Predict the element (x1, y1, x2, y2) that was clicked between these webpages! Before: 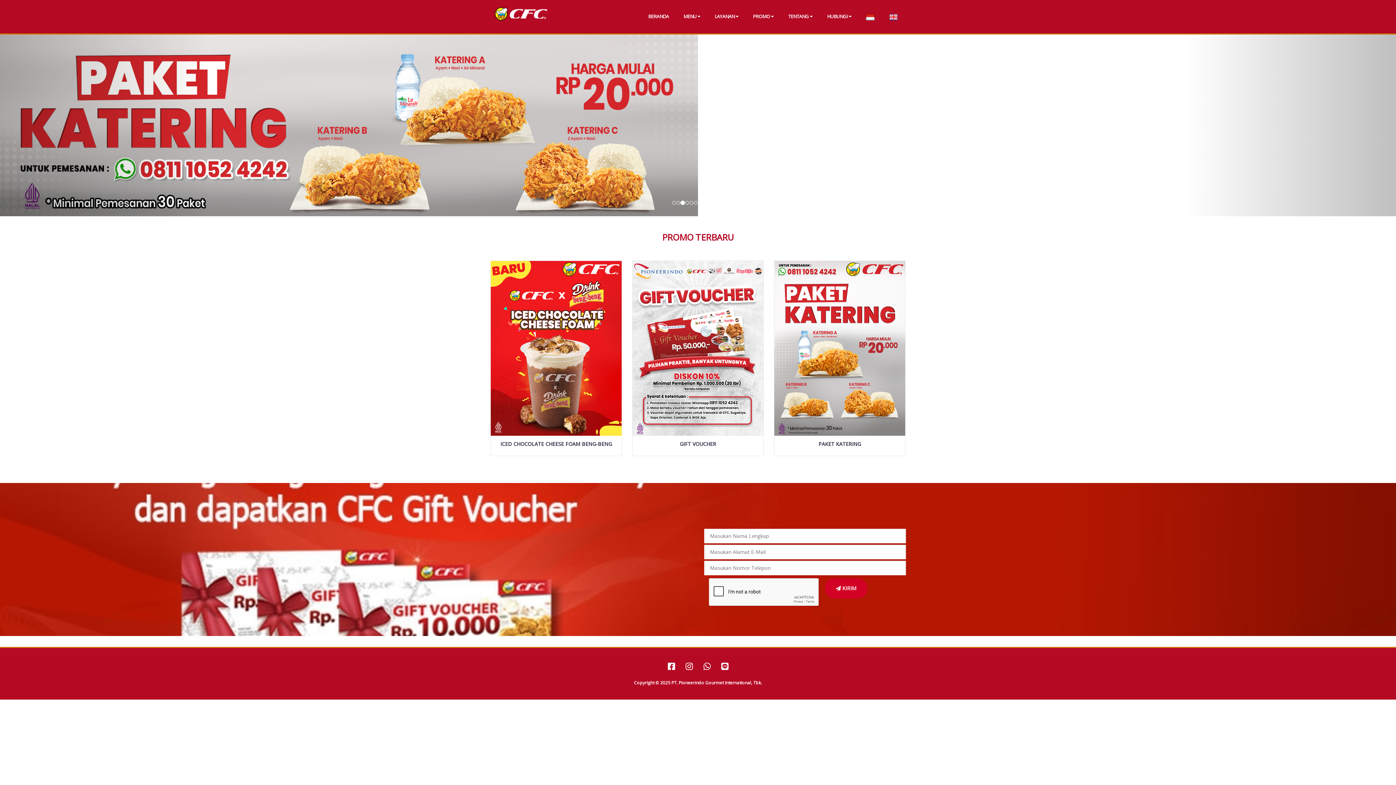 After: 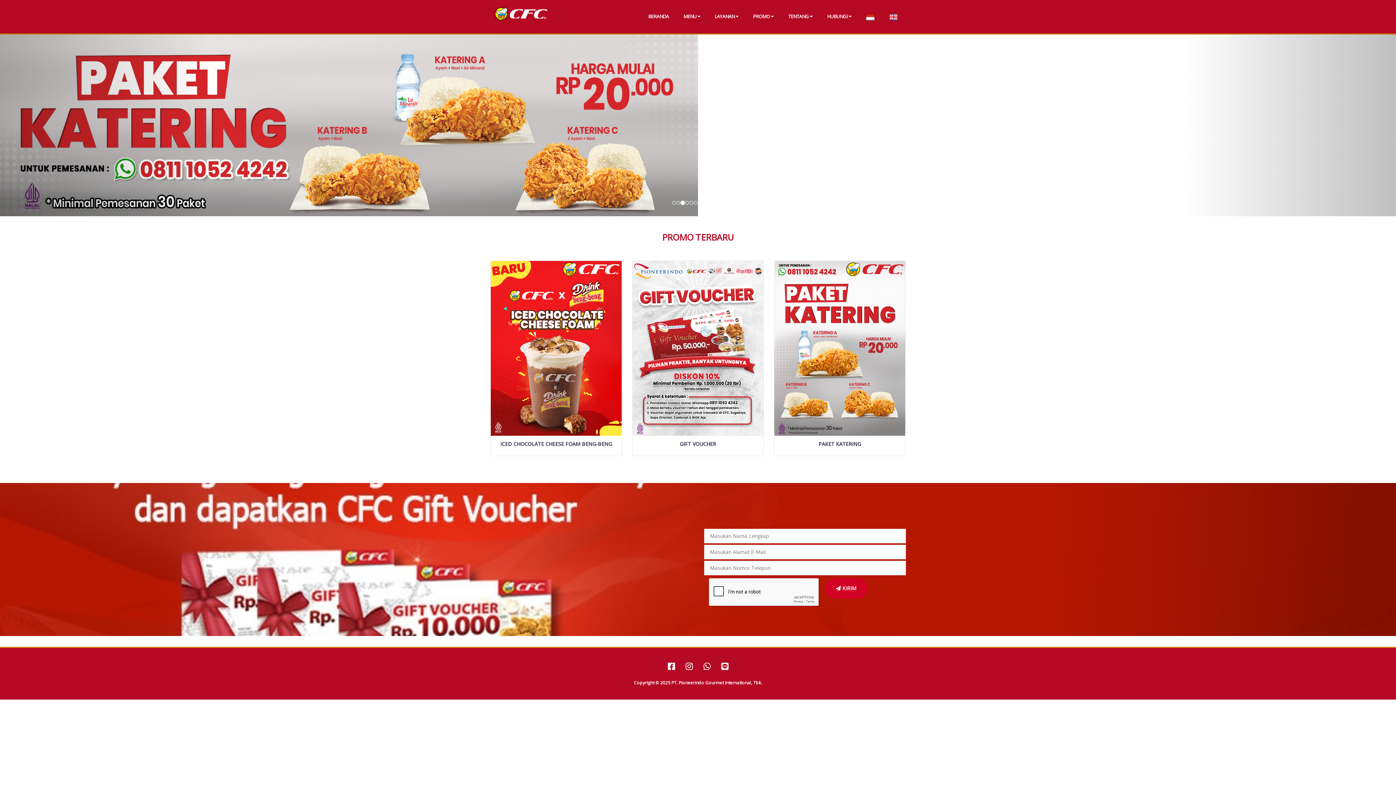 Action: bbox: (490, 5, 550, 22)